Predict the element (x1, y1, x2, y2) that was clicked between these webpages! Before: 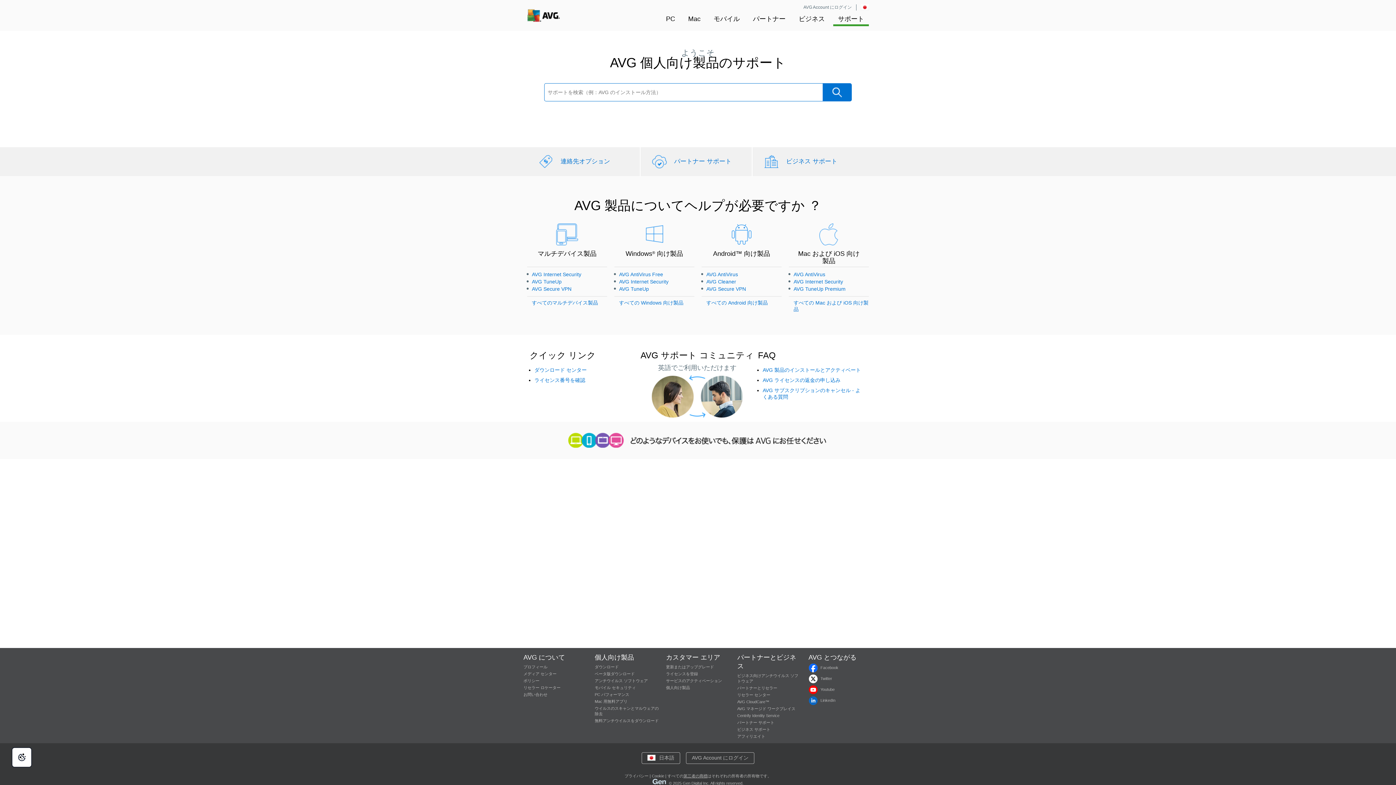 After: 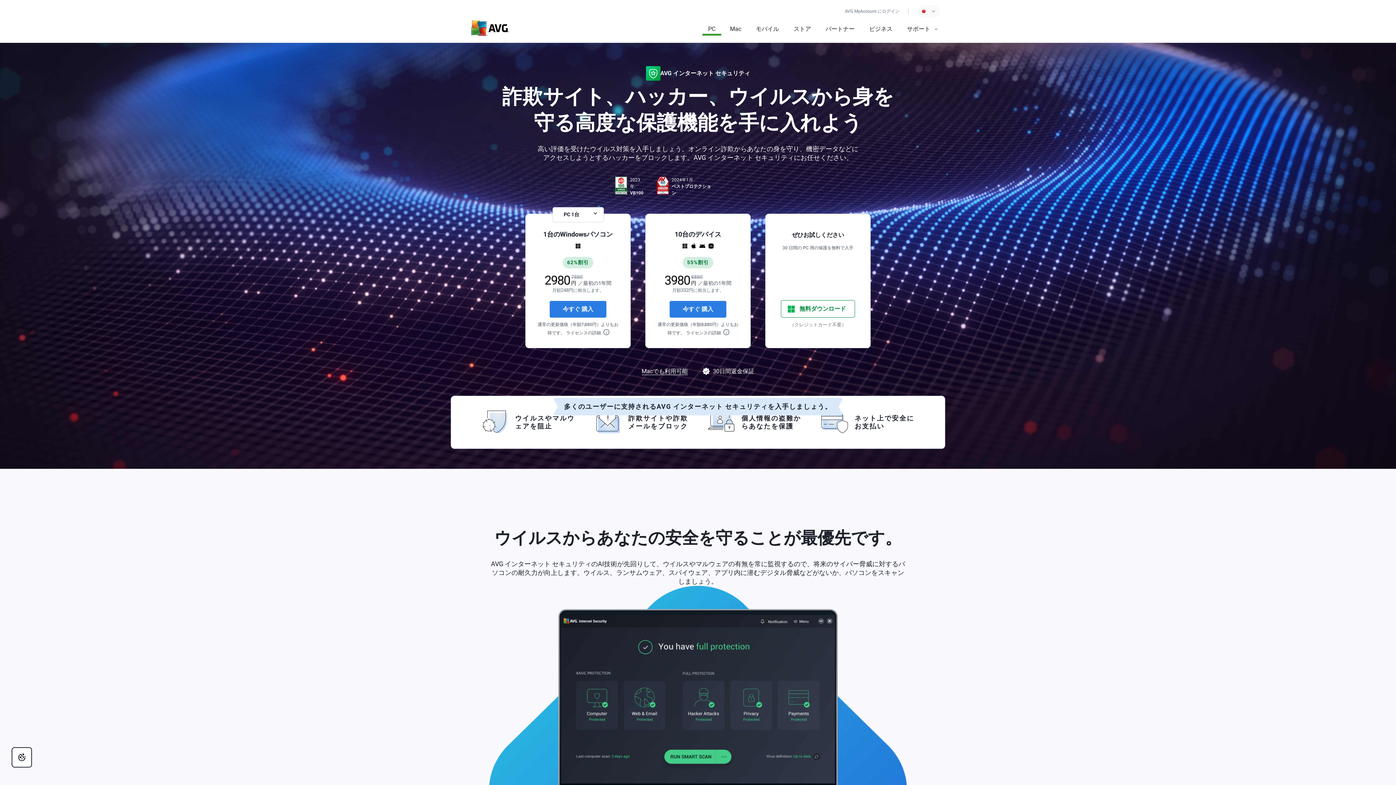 Action: bbox: (666, 665, 714, 669) label: 更新またはアップグレード